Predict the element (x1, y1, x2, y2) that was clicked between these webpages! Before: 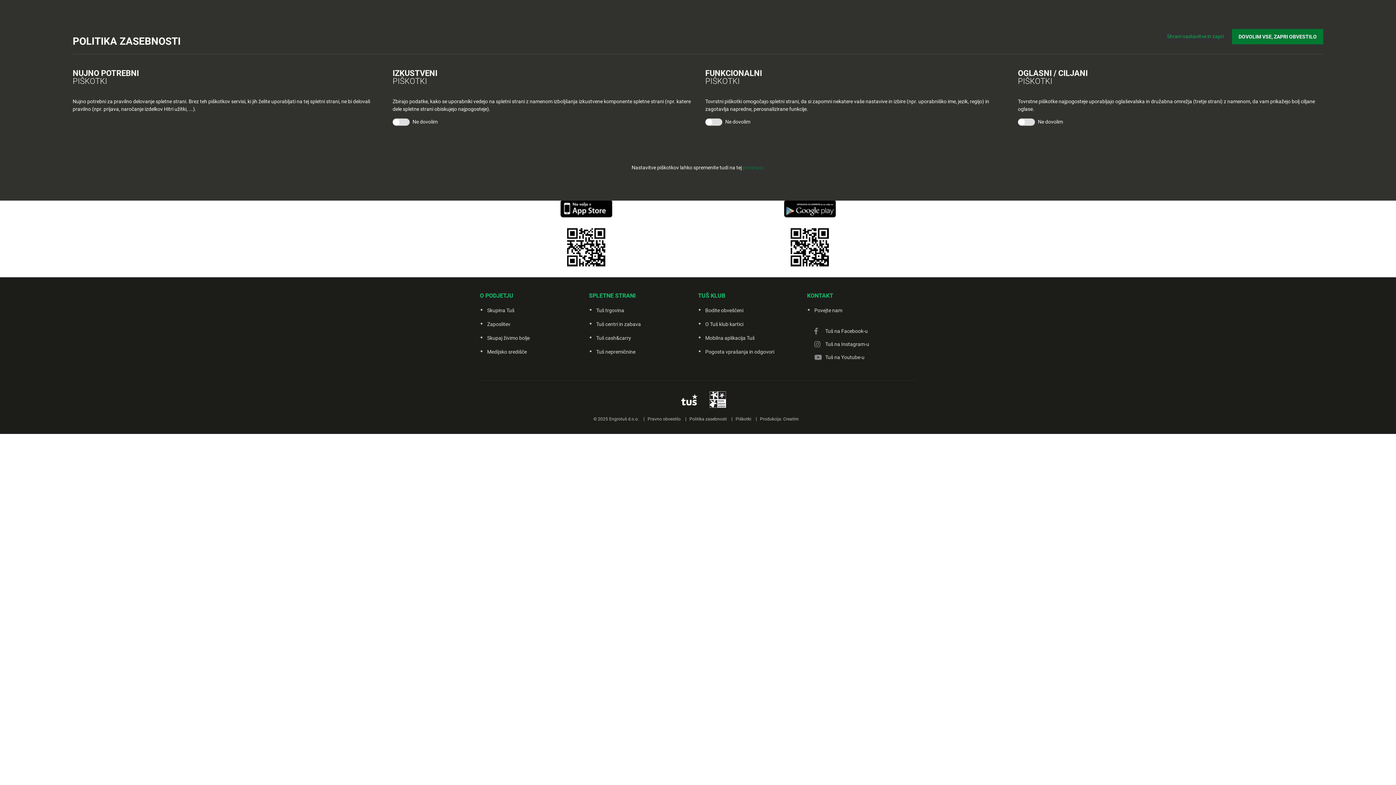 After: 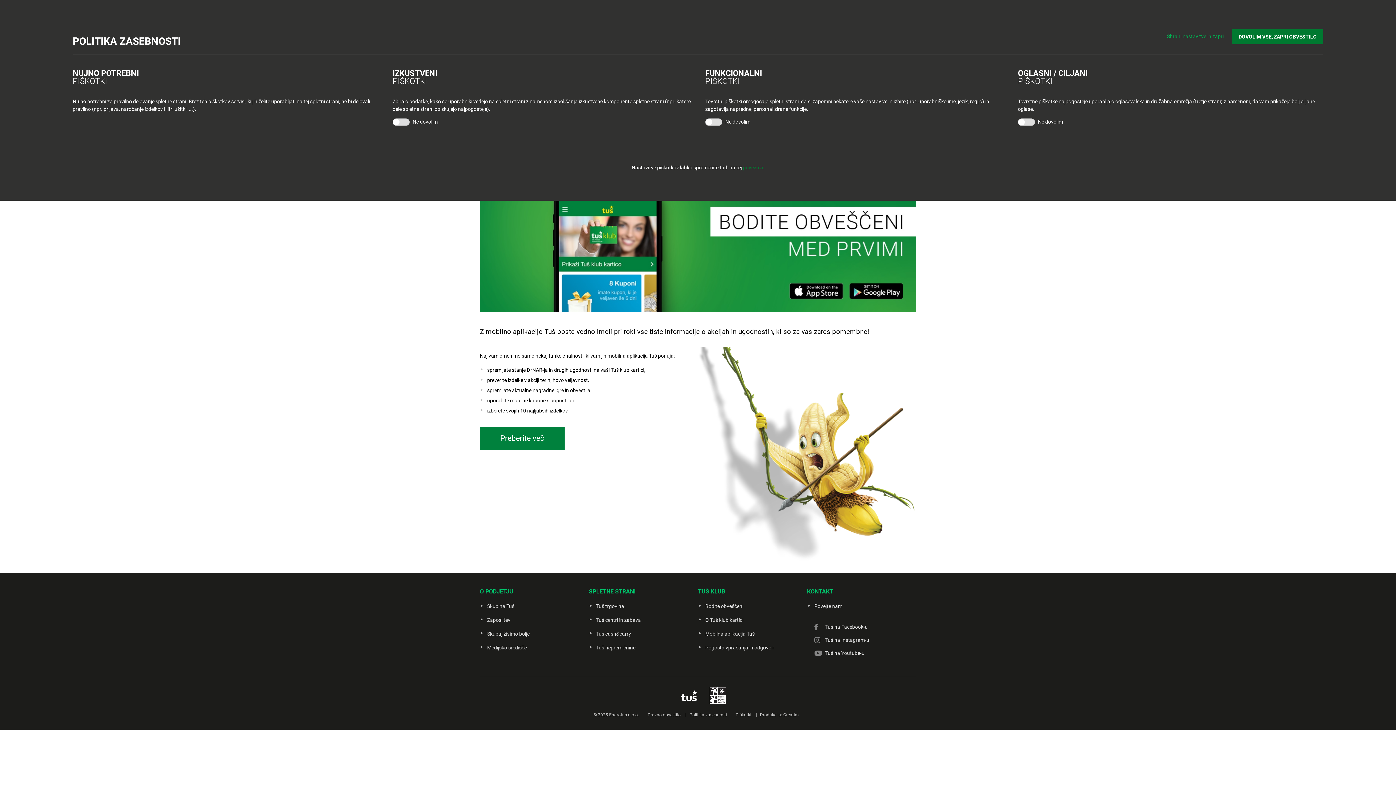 Action: label: Mobilna aplikacija Tuš bbox: (705, 335, 754, 341)